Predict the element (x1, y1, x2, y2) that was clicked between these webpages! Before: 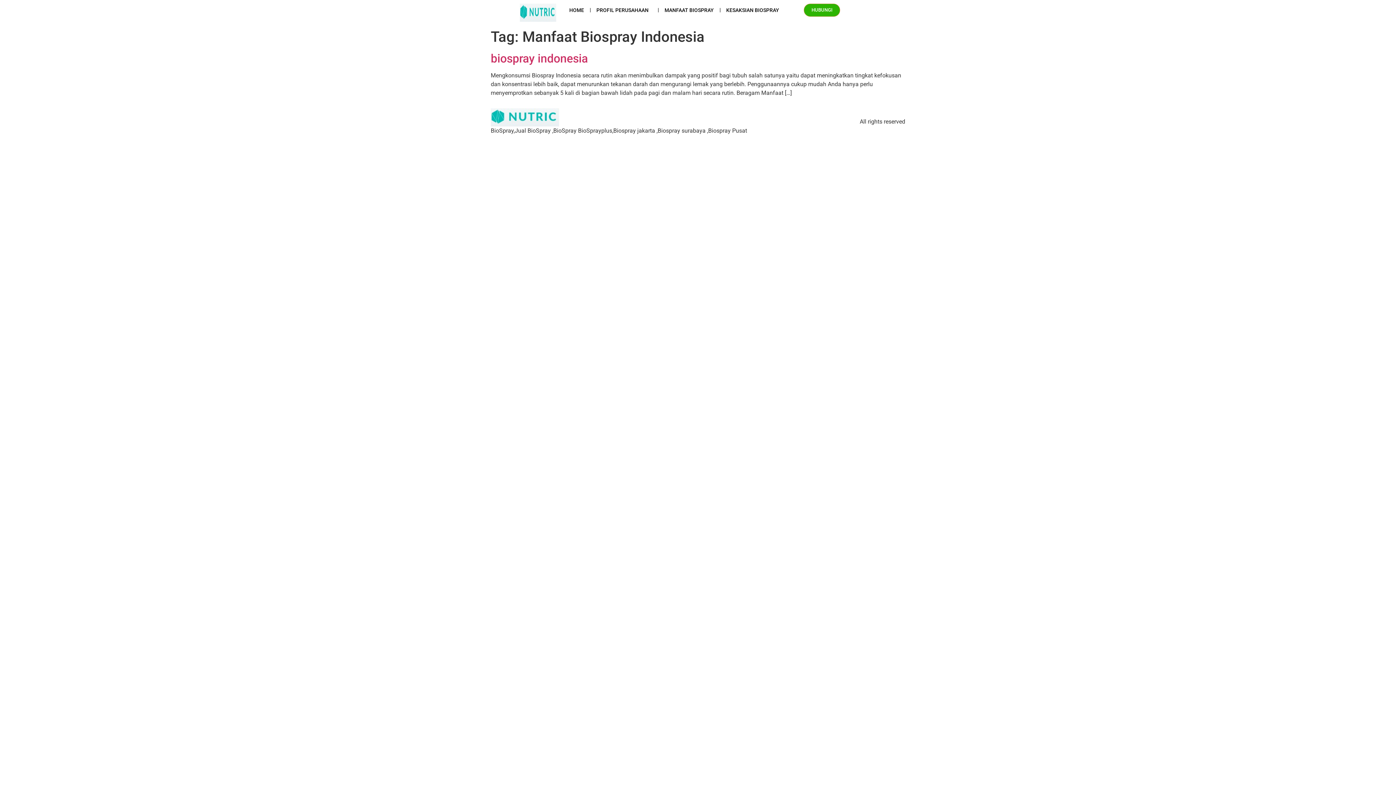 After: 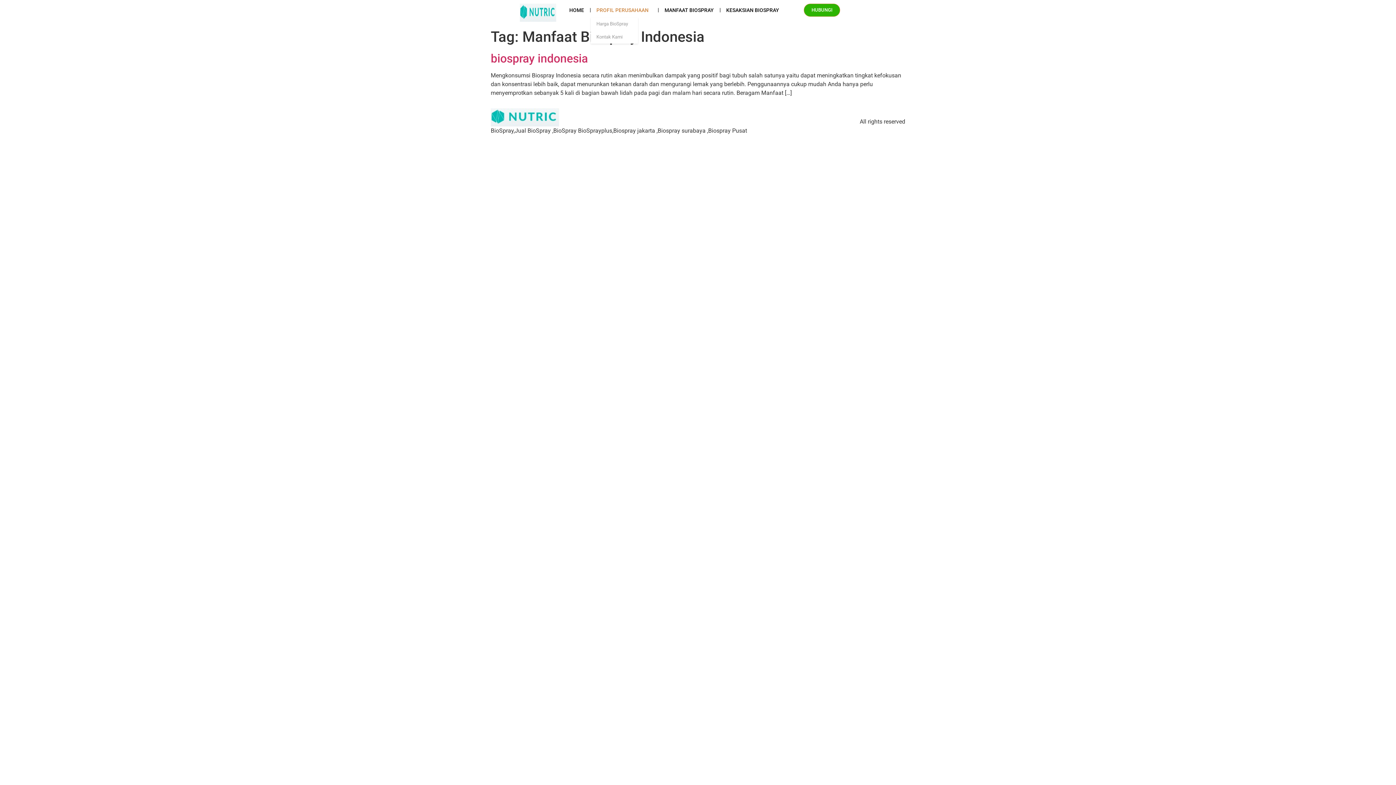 Action: bbox: (590, 3, 658, 16) label: PROFIL PERUSAHAAN